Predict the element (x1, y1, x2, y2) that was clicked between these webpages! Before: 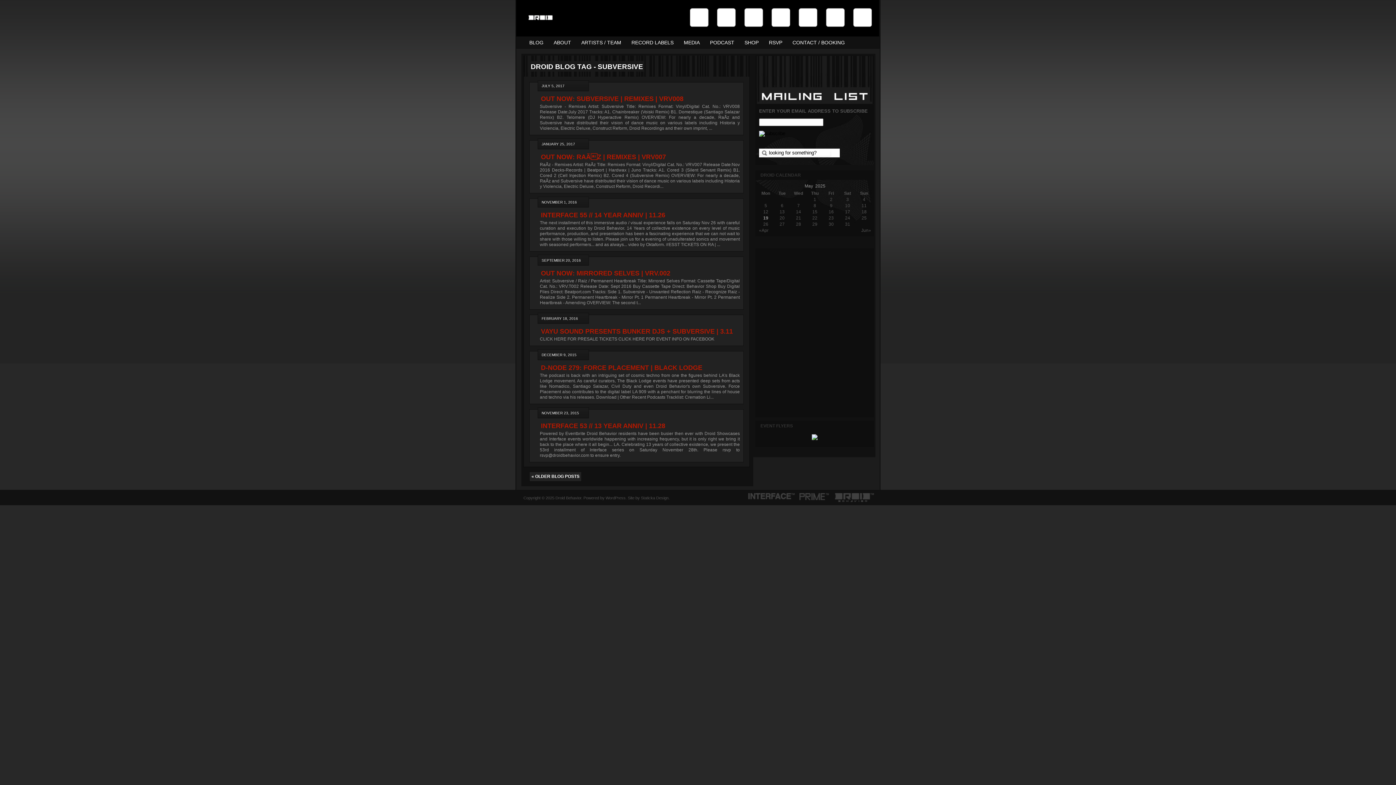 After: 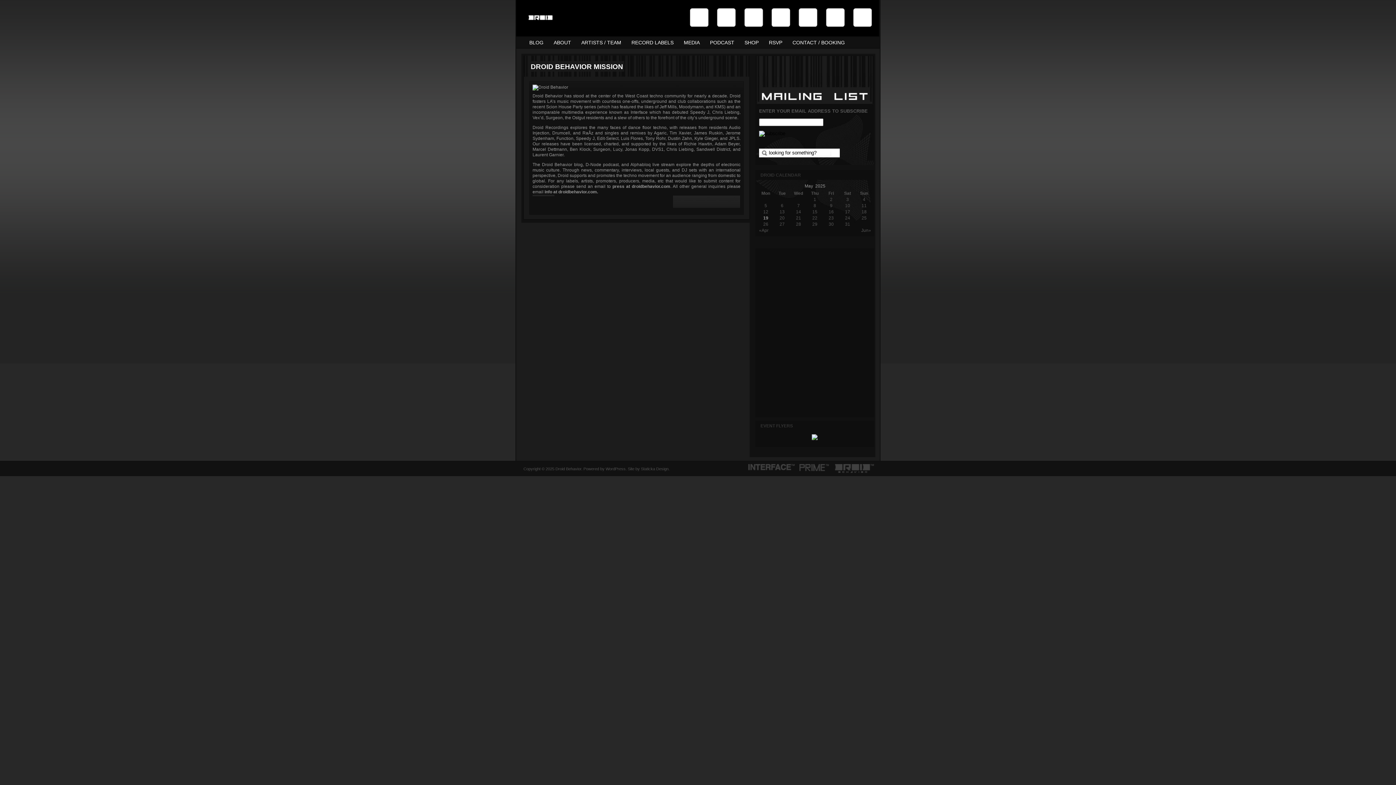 Action: label: ABOUT bbox: (548, 37, 576, 48)